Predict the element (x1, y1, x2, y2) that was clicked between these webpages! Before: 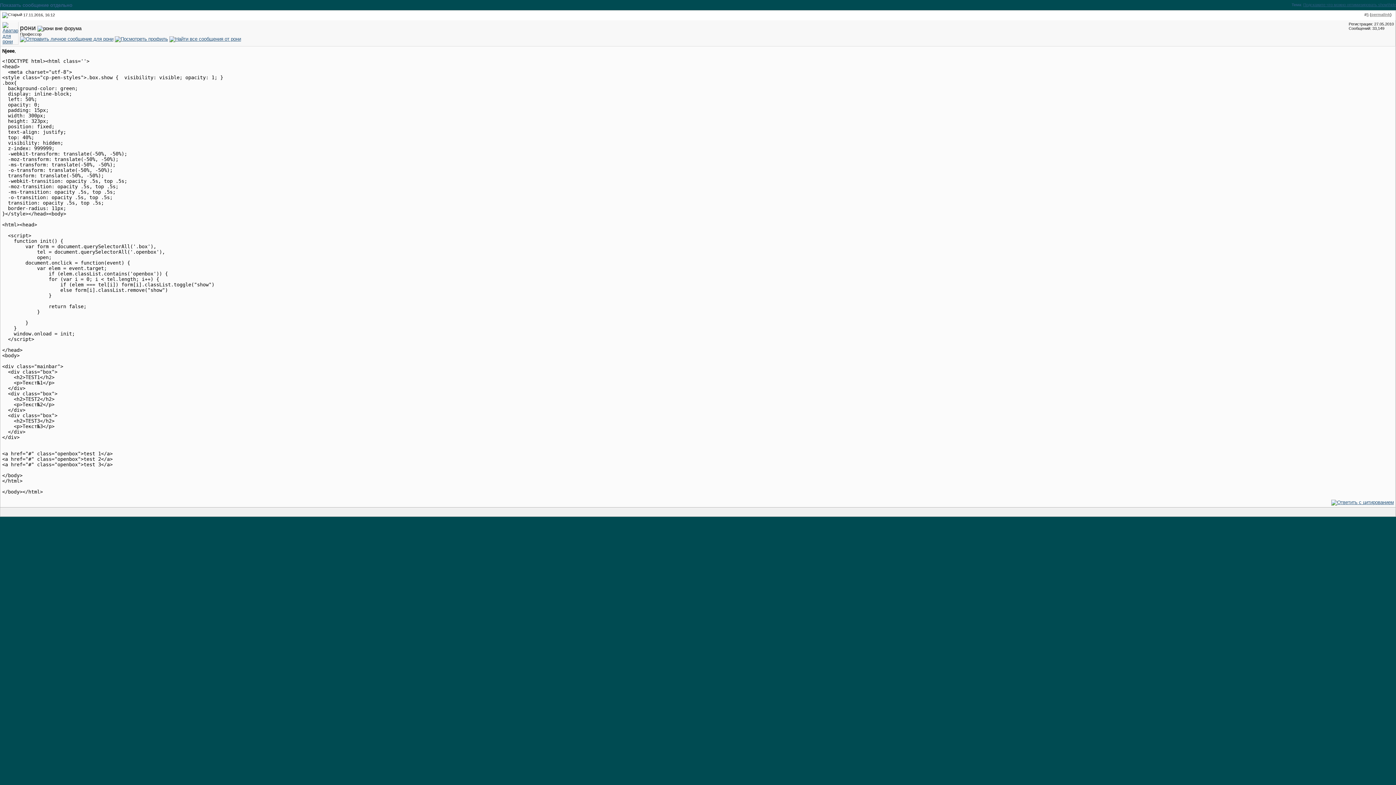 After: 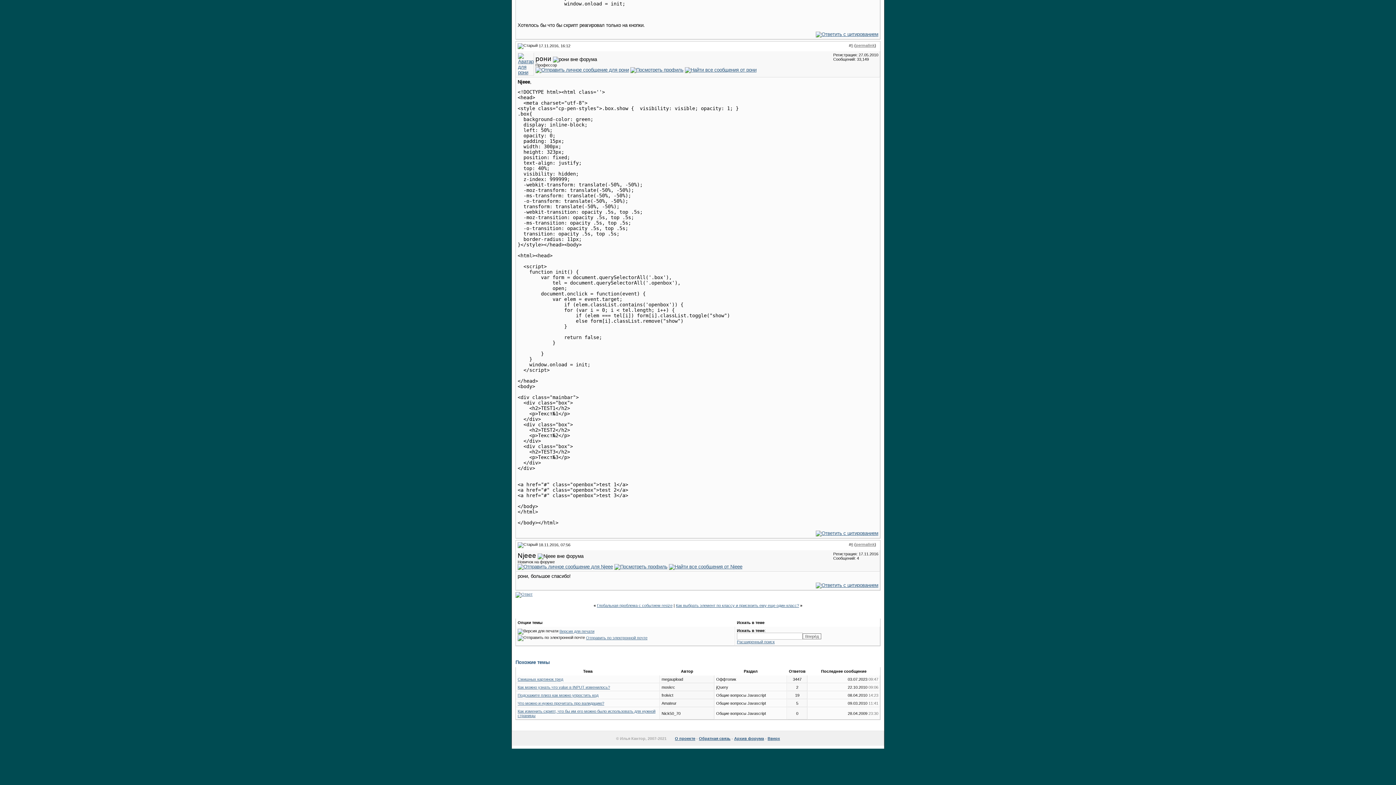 Action: bbox: (1303, 2, 1396, 6) label: Подскажите что можно оптимизировать show\hide